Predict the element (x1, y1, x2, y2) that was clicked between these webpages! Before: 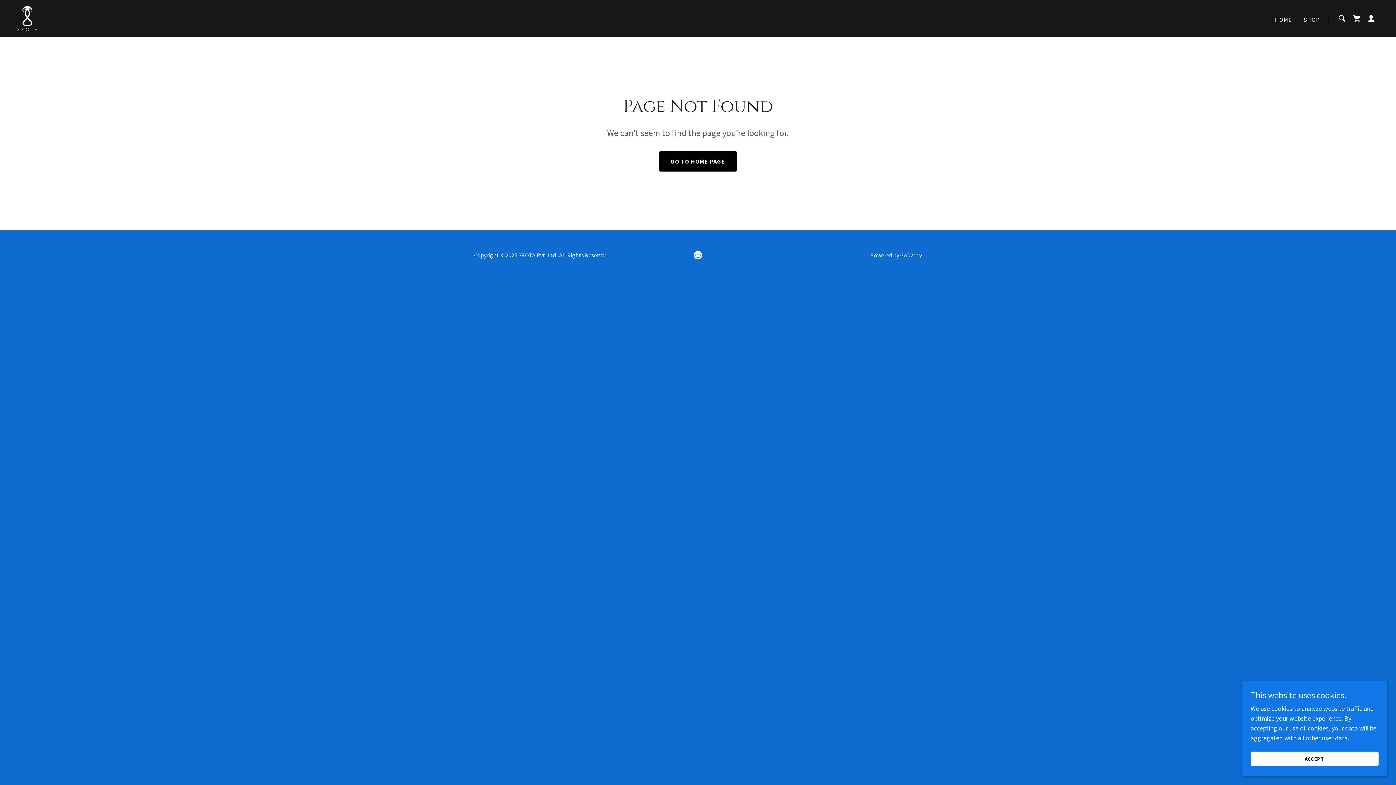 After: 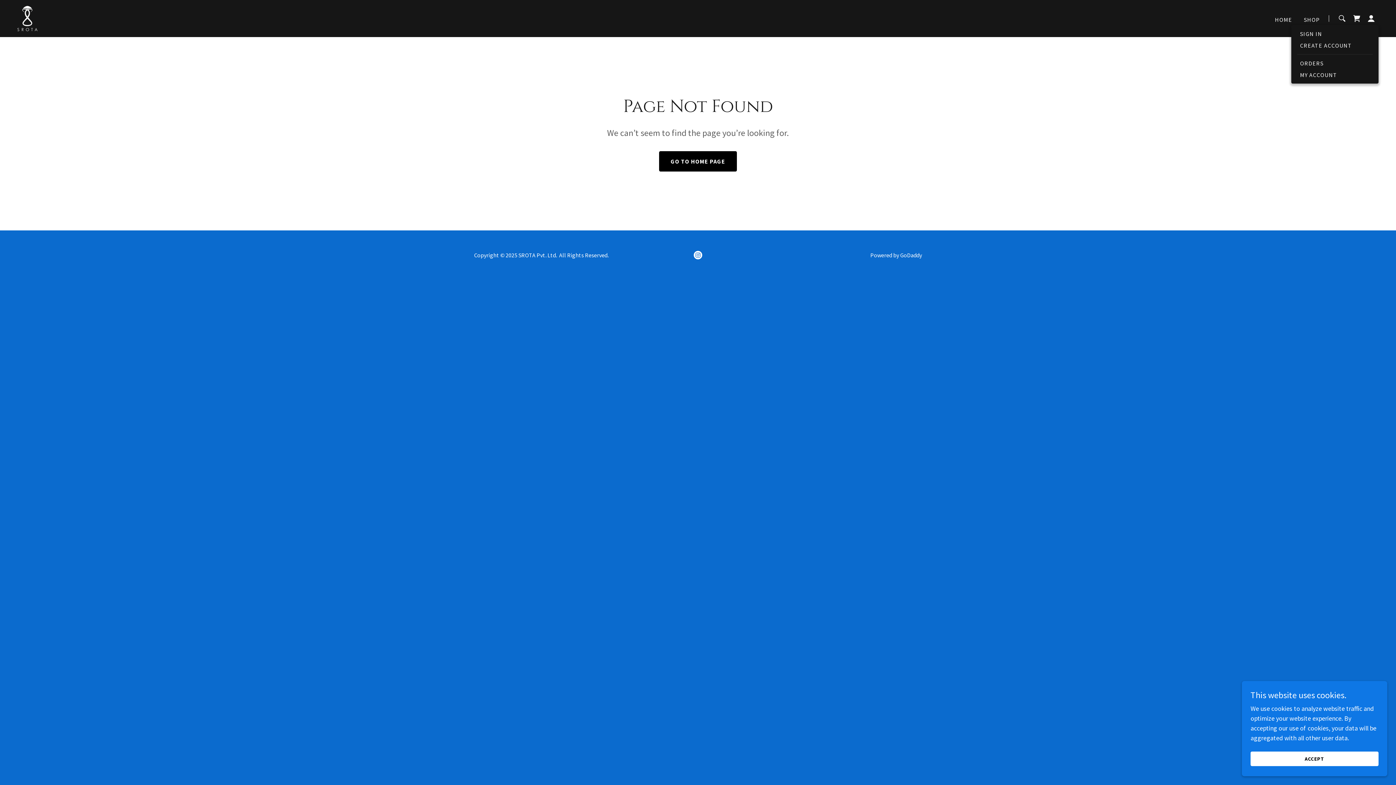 Action: bbox: (1364, 11, 1378, 25)